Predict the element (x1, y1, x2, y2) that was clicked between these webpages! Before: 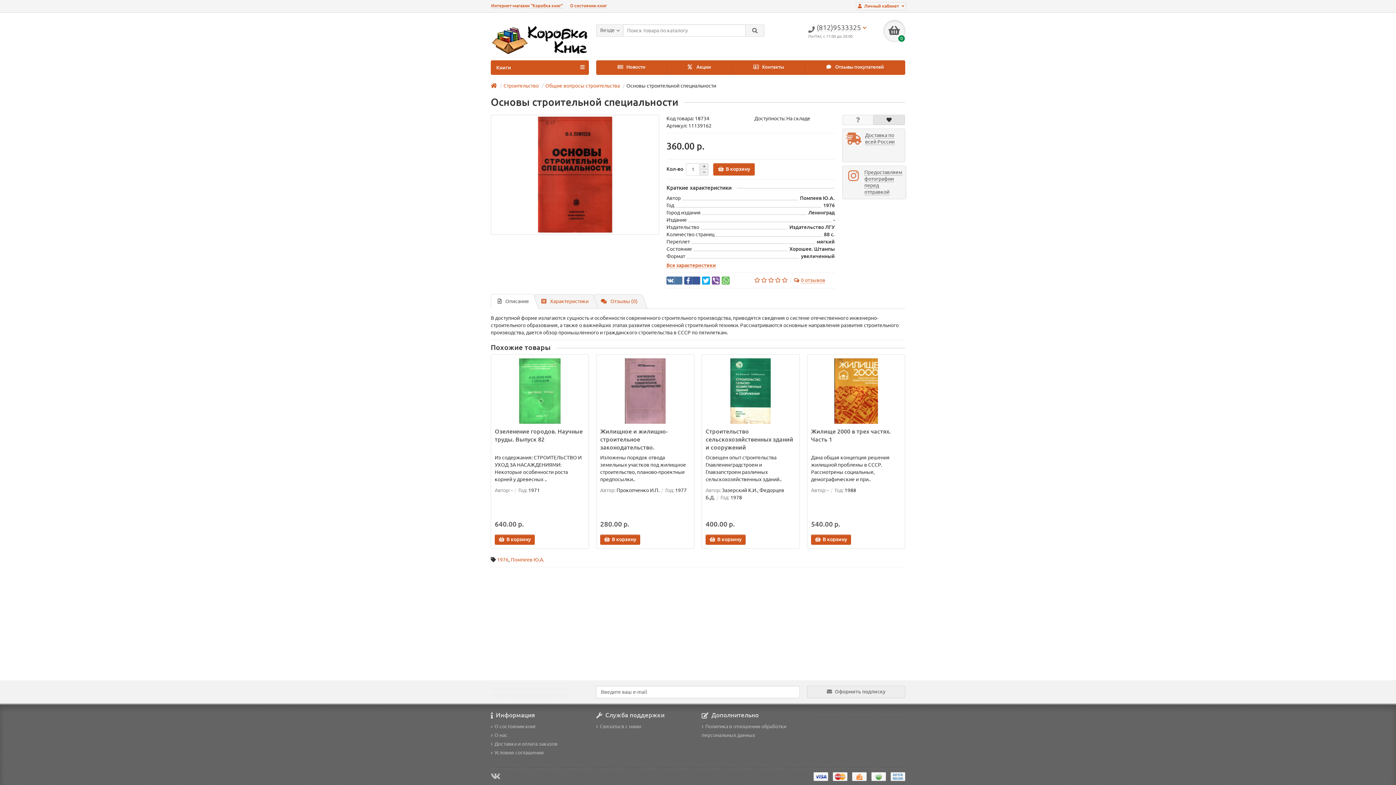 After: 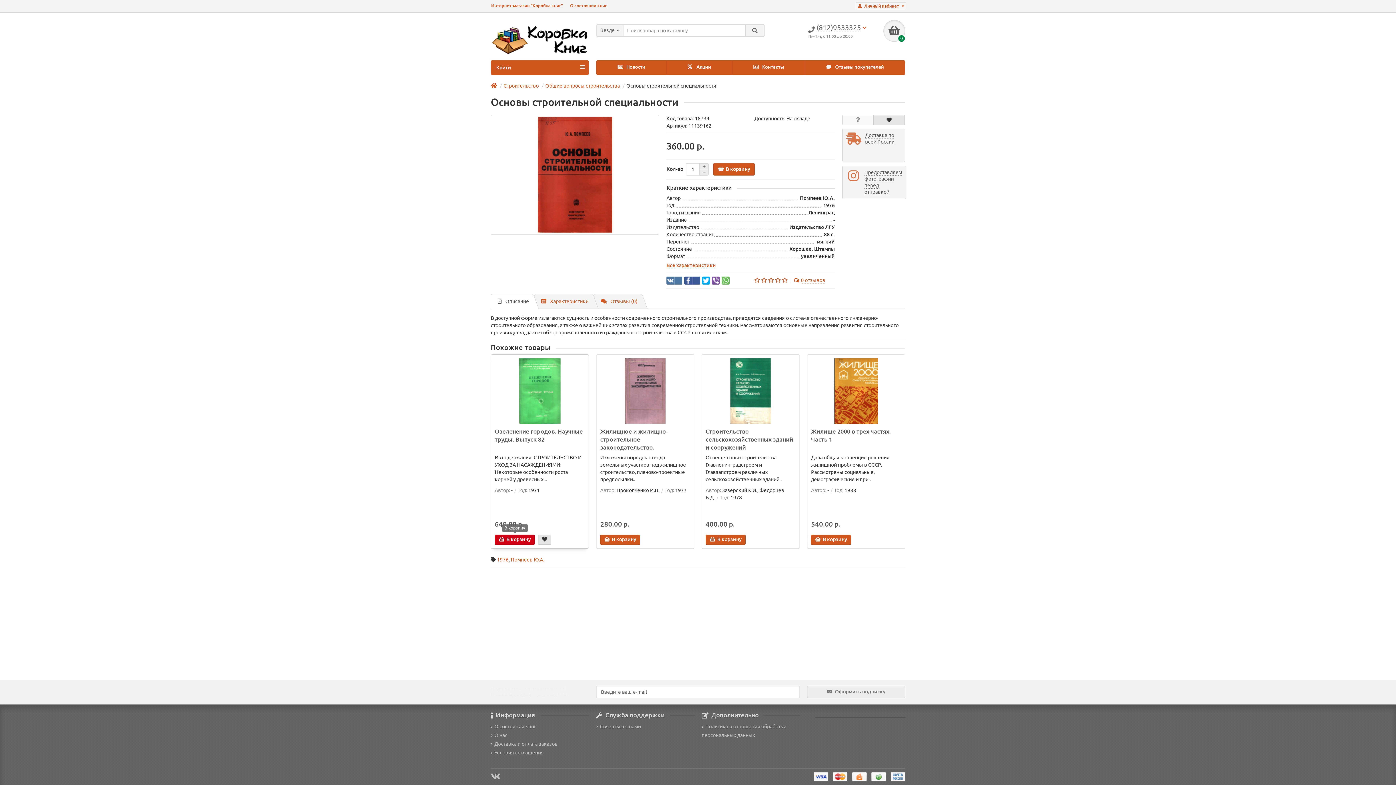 Action: label: В корзину bbox: (494, 534, 534, 545)